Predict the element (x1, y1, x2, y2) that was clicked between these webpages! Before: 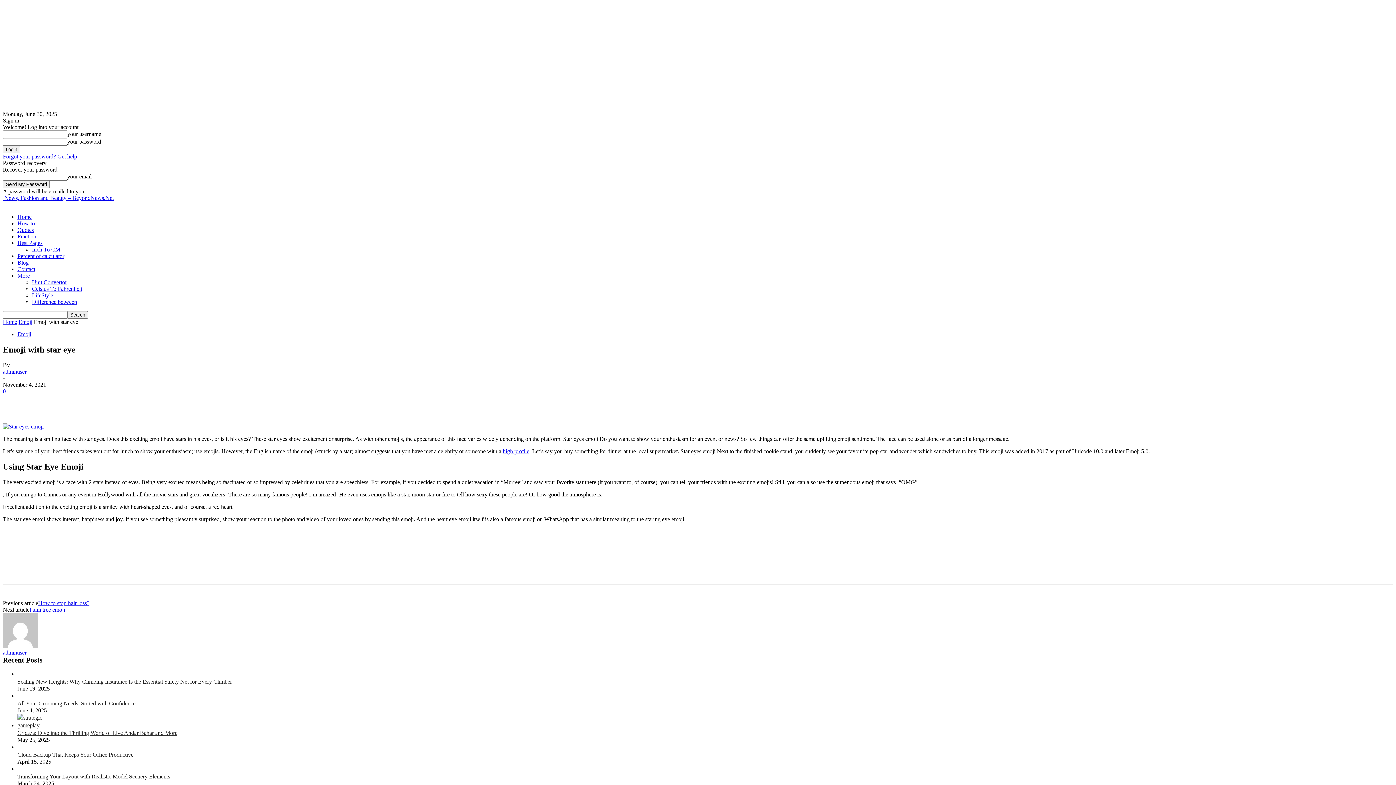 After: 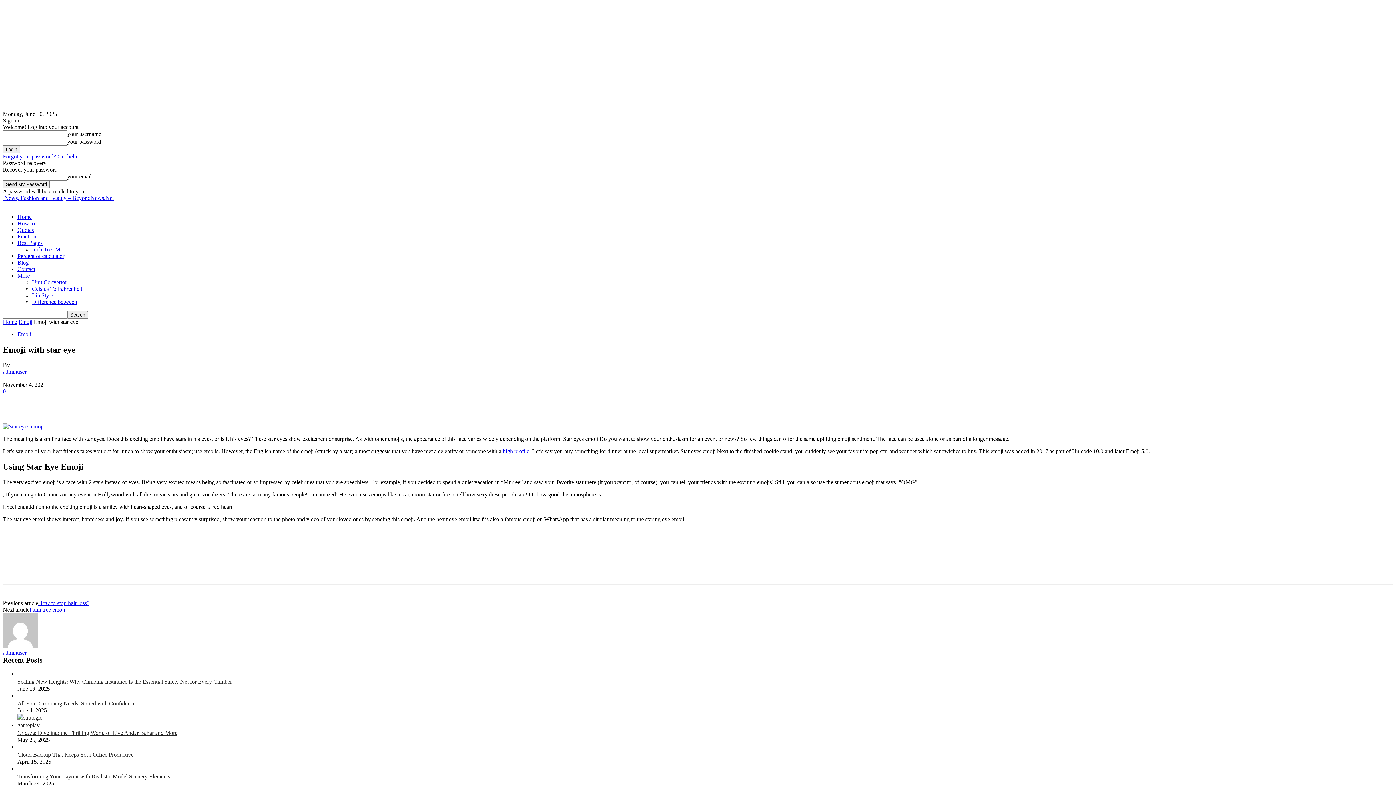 Action: bbox: (107, 394, 132, 410)